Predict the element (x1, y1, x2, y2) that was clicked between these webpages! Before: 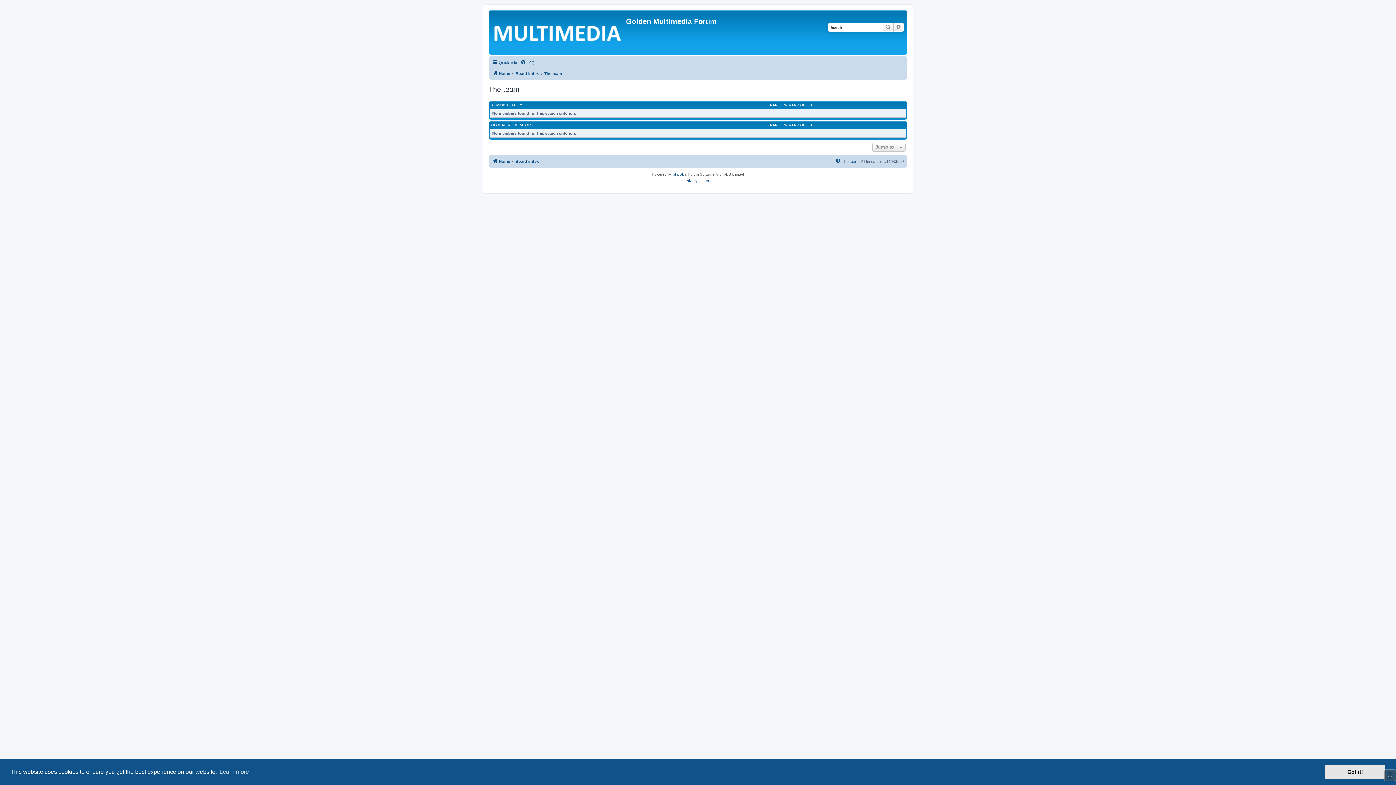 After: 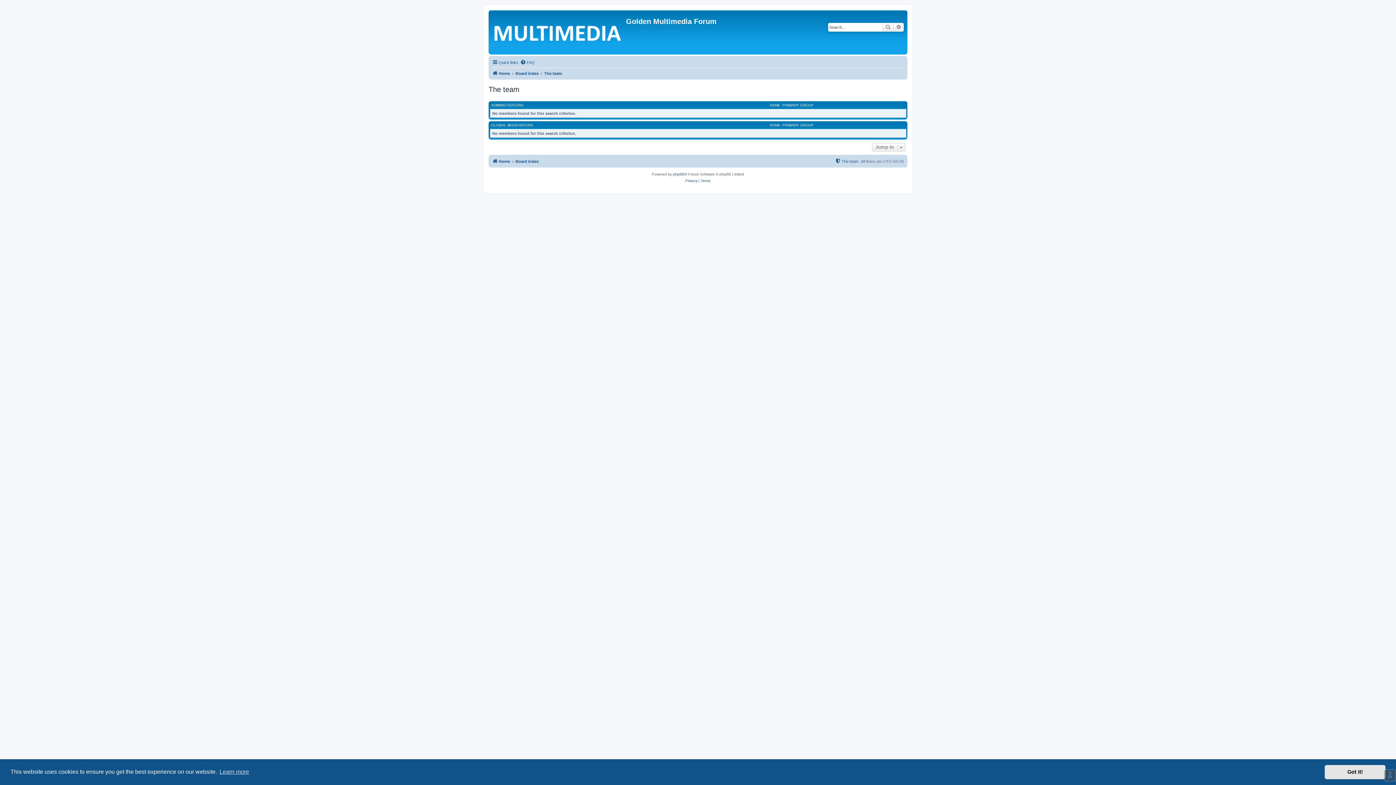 Action: bbox: (835, 157, 858, 165) label: The team